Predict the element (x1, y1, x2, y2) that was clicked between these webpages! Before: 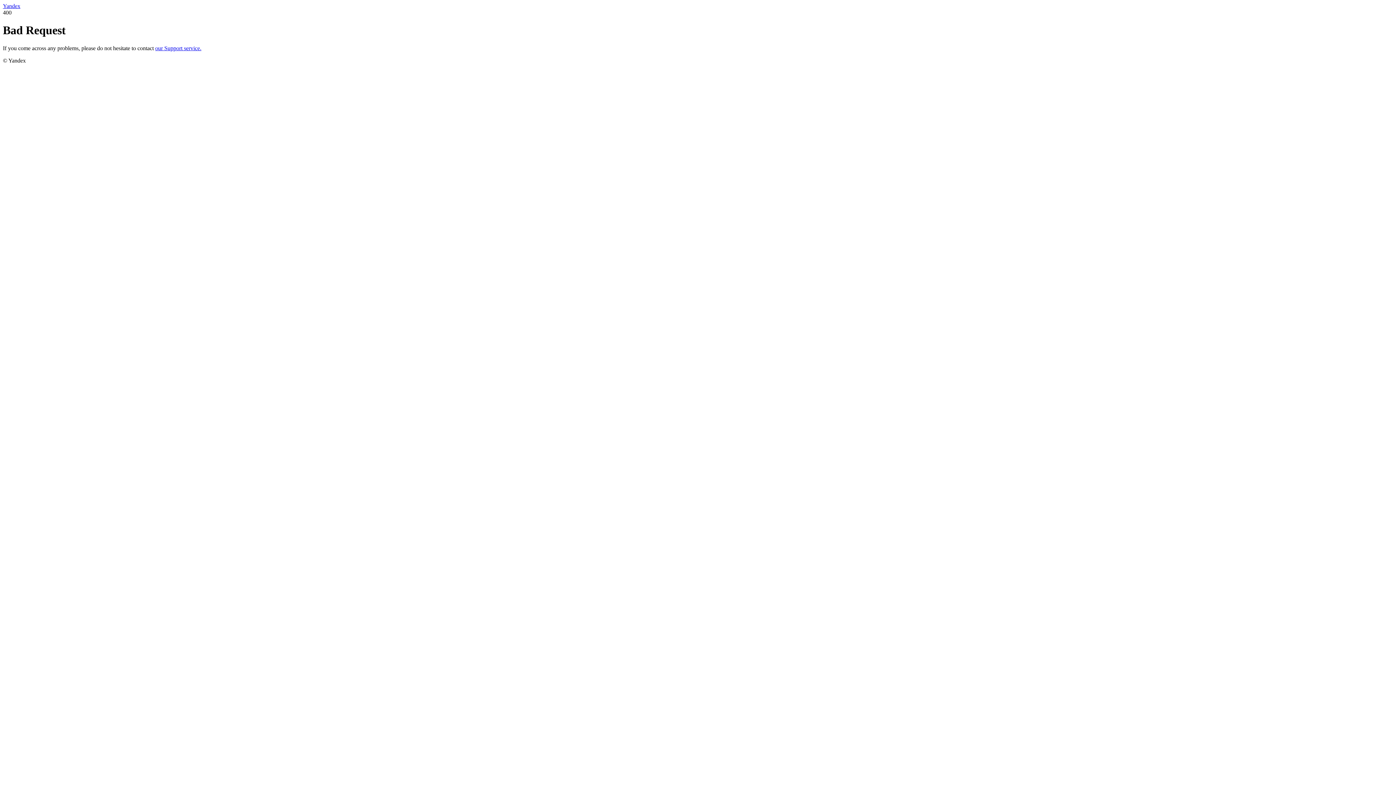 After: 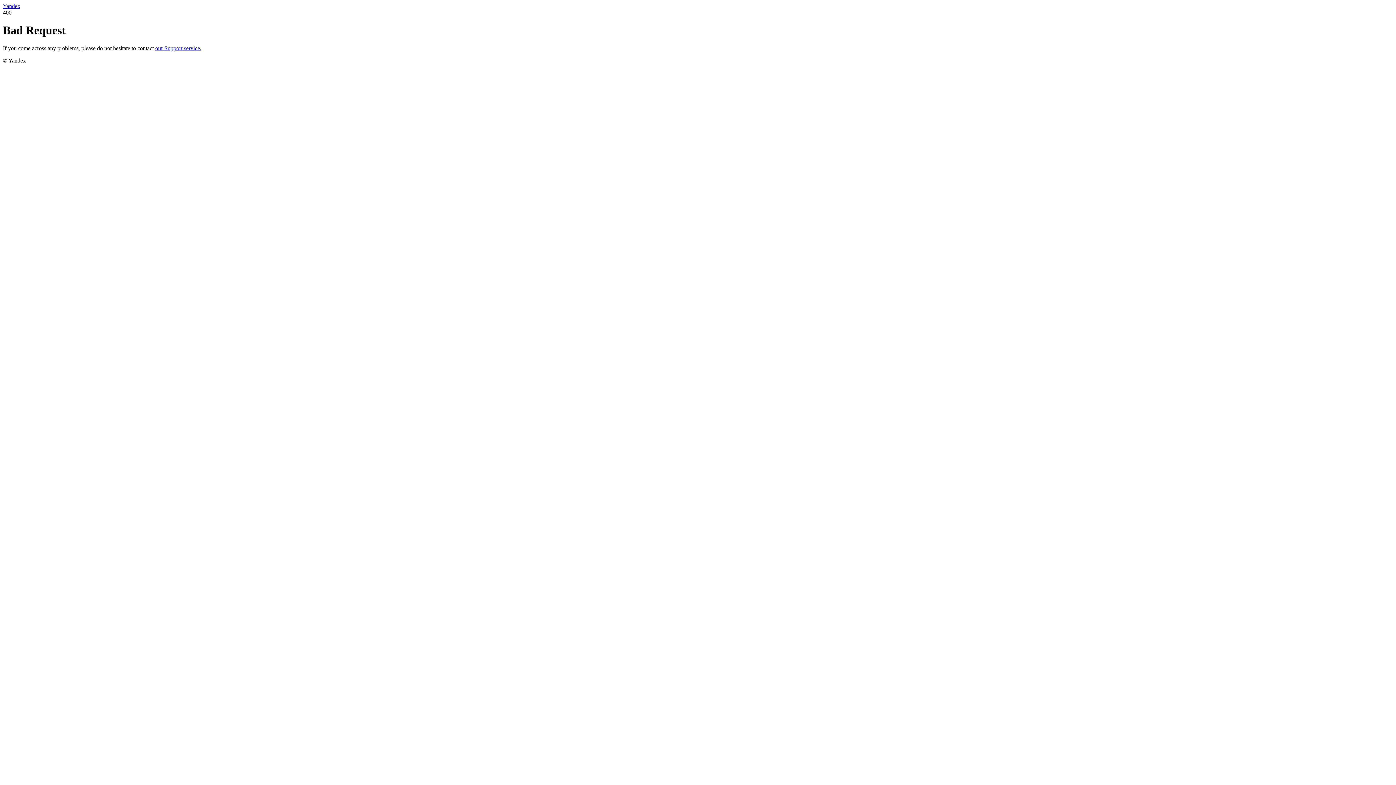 Action: bbox: (155, 45, 201, 51) label: our Support service.